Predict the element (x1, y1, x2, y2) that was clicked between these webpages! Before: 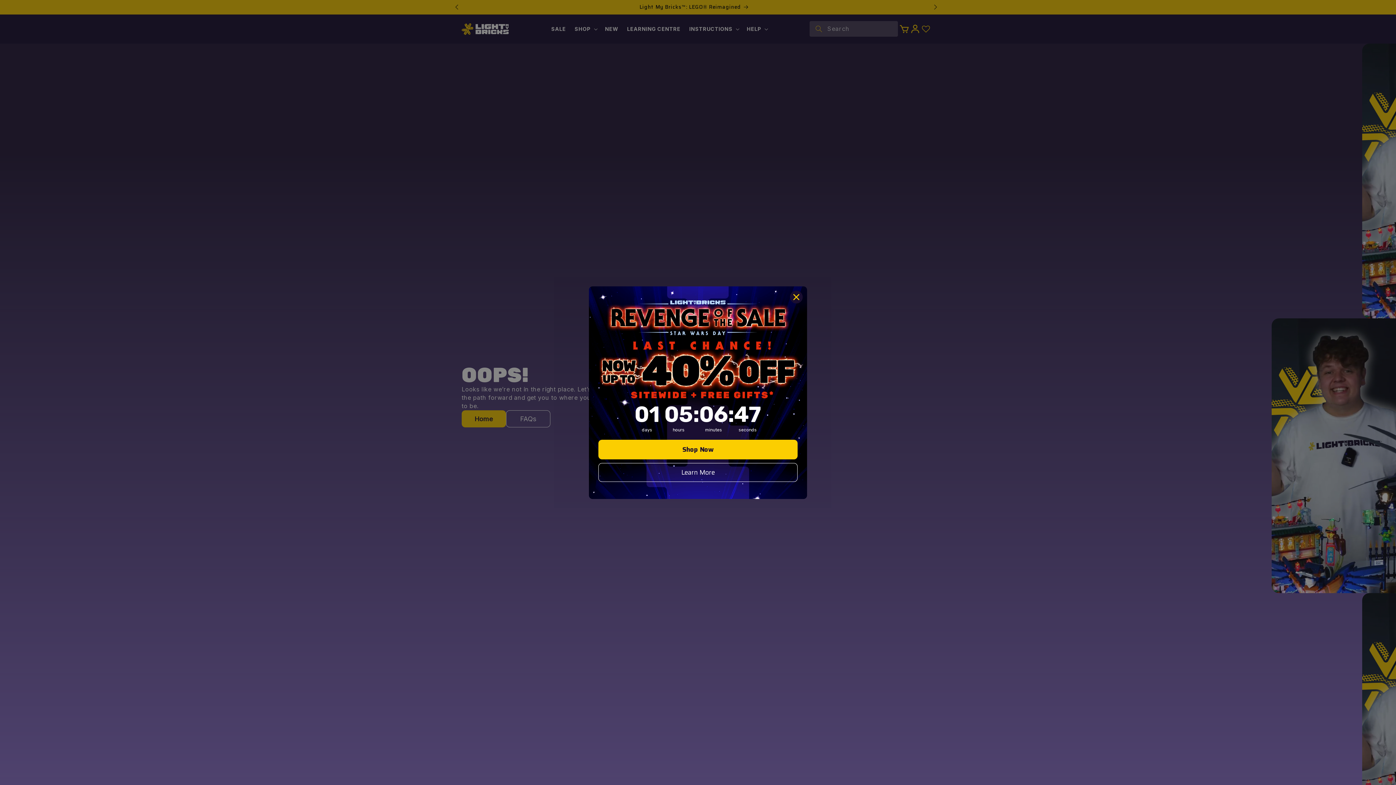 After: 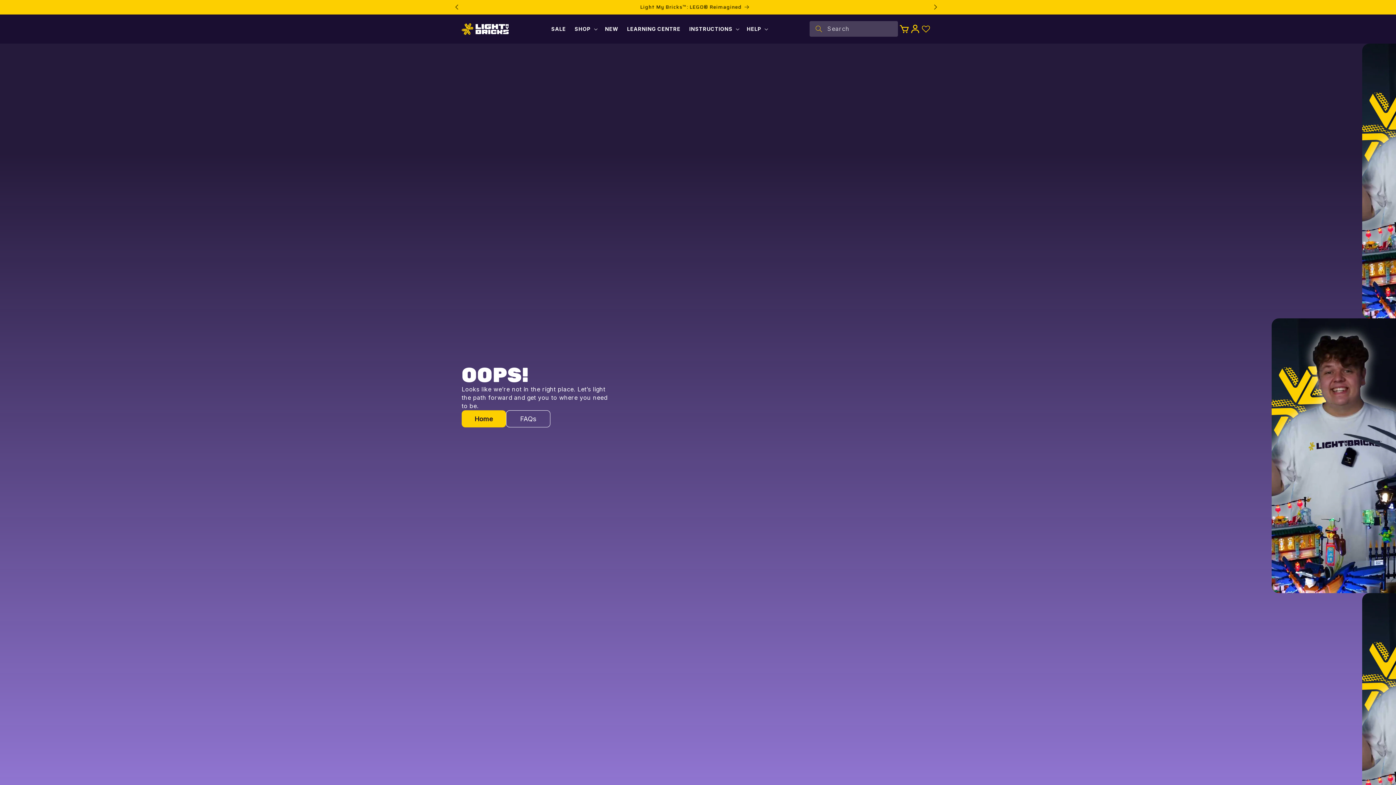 Action: label: Close dialog bbox: (790, 290, 802, 303)